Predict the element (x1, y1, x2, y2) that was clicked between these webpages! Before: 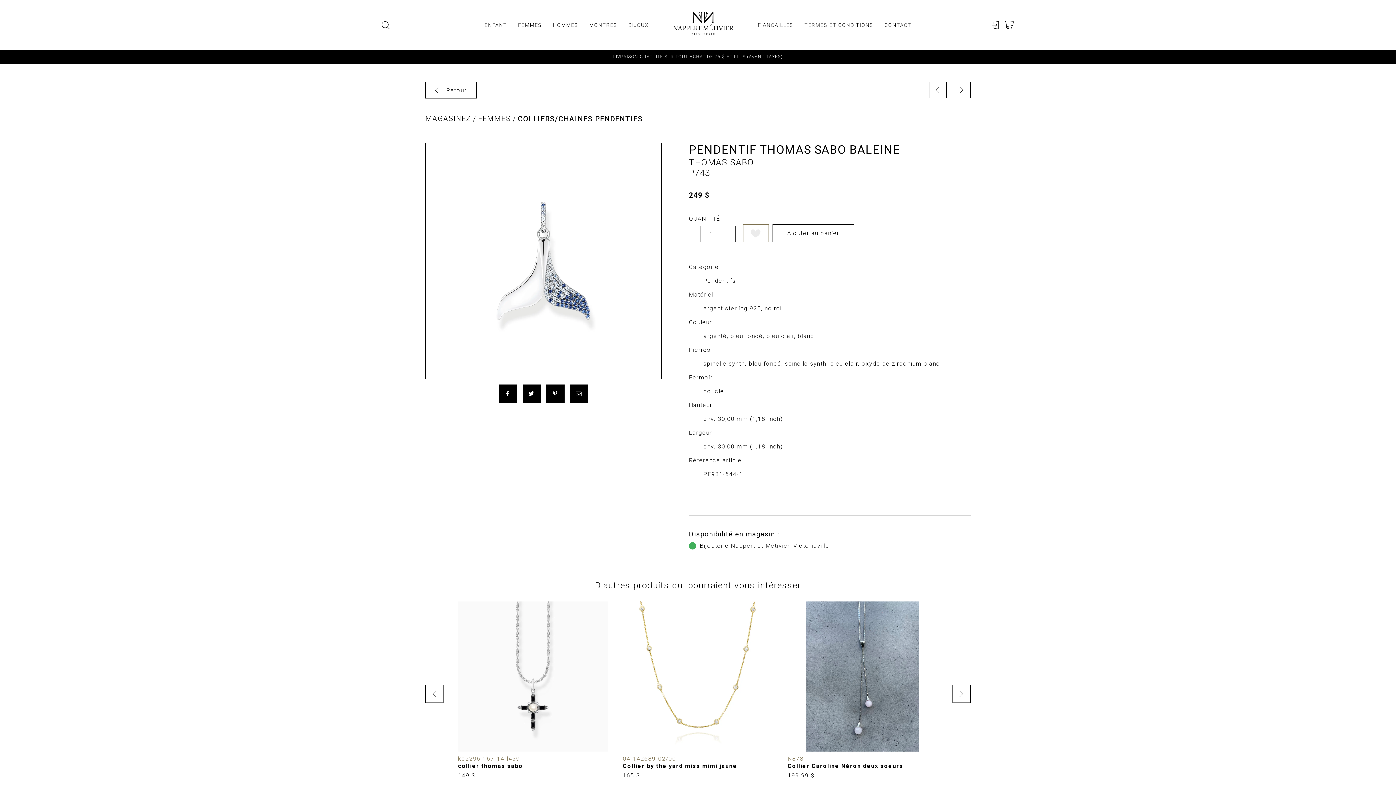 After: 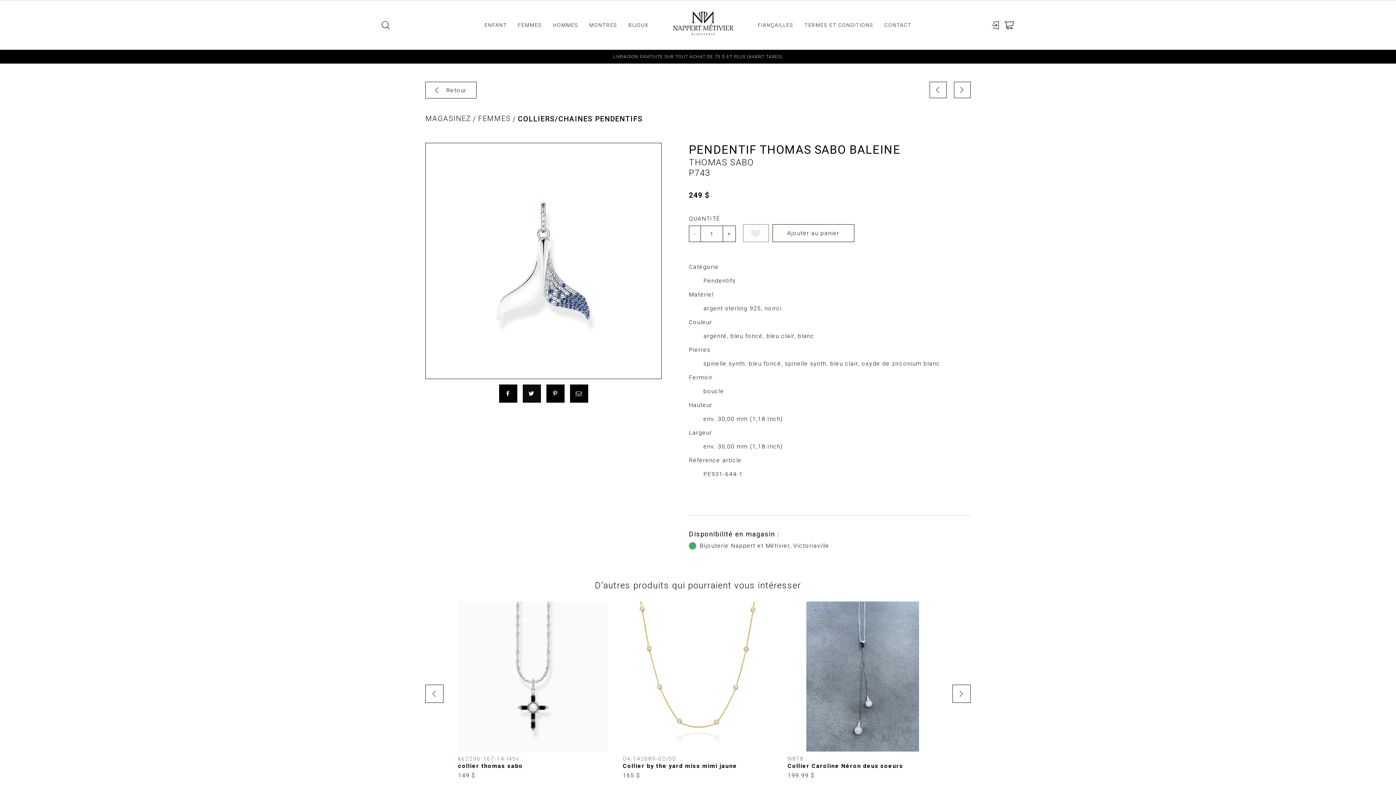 Action: bbox: (522, 384, 540, 402)